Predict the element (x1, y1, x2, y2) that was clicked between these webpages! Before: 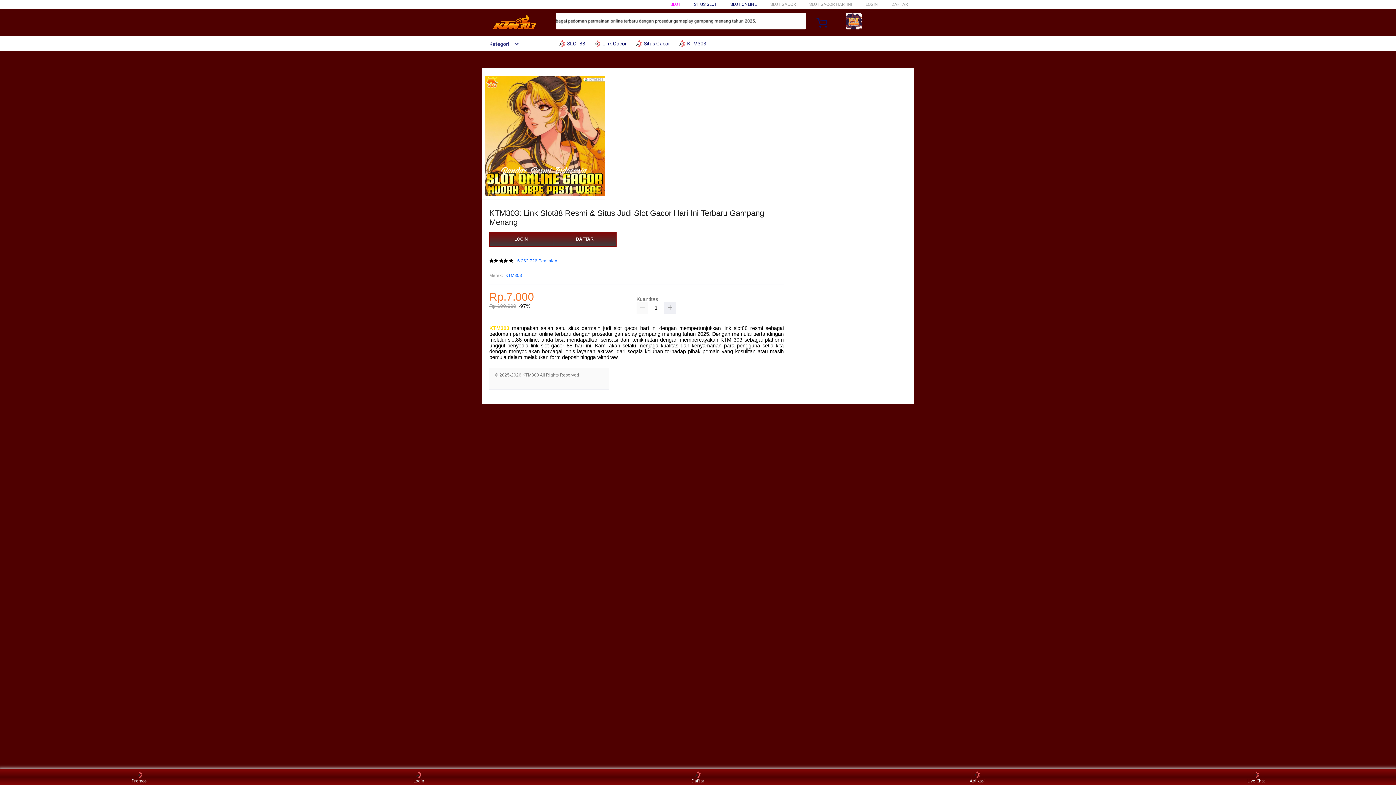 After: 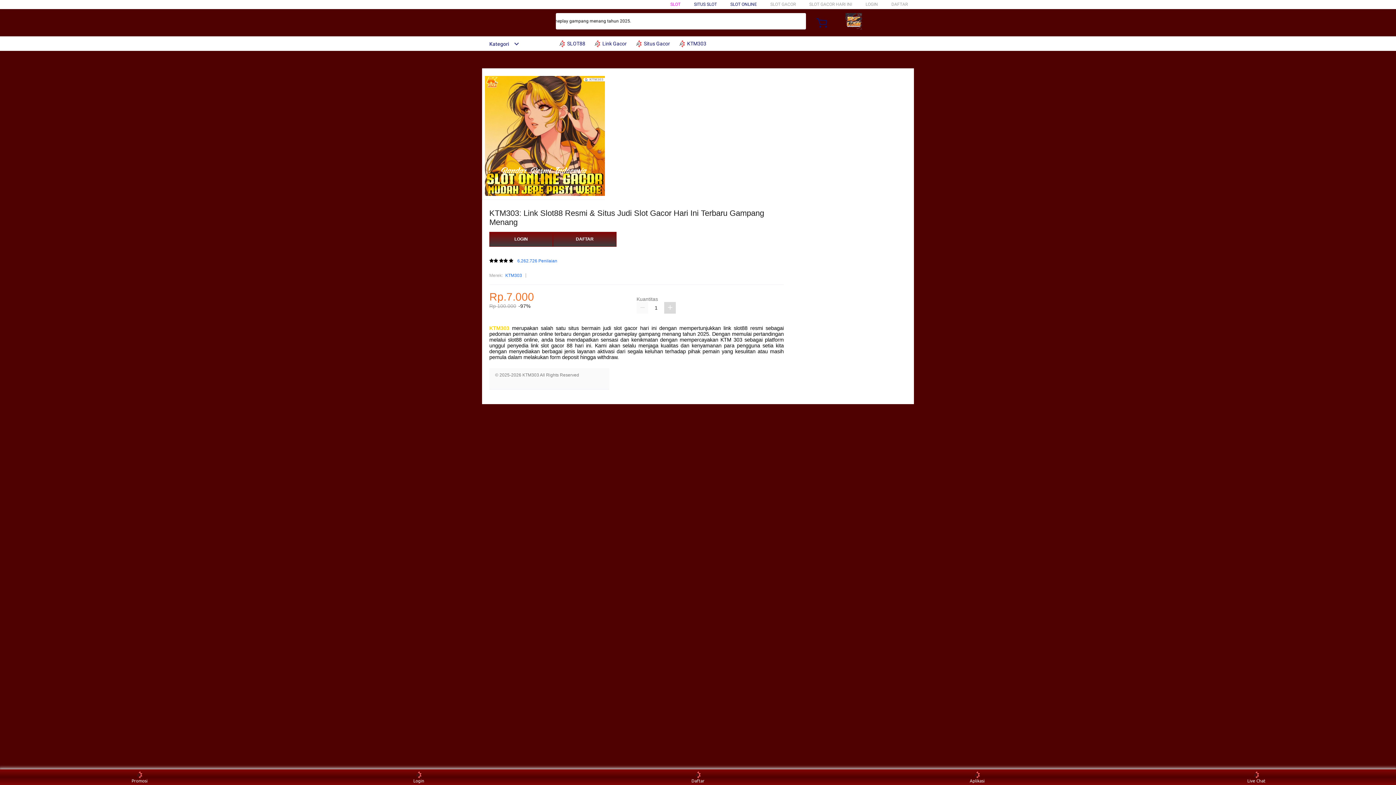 Action: bbox: (664, 302, 676, 313)